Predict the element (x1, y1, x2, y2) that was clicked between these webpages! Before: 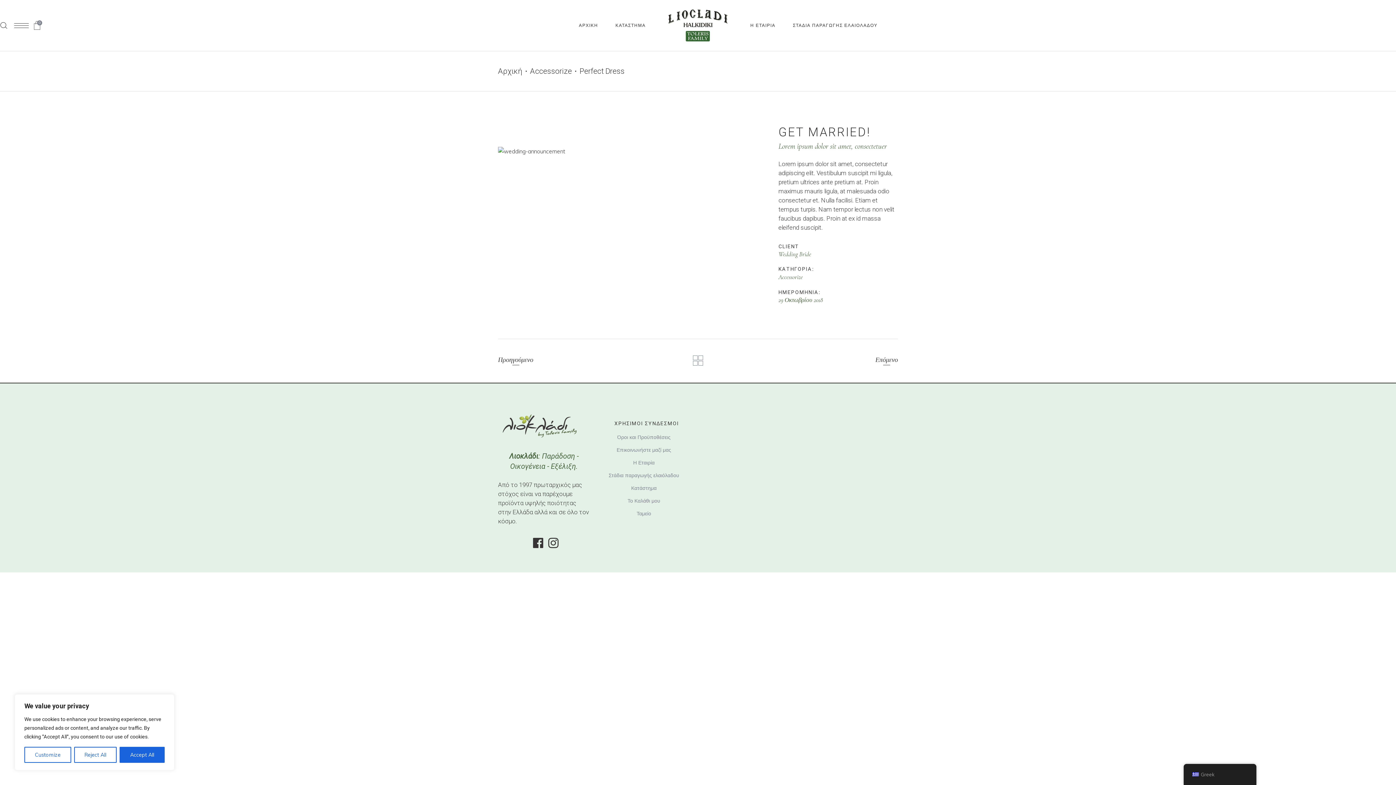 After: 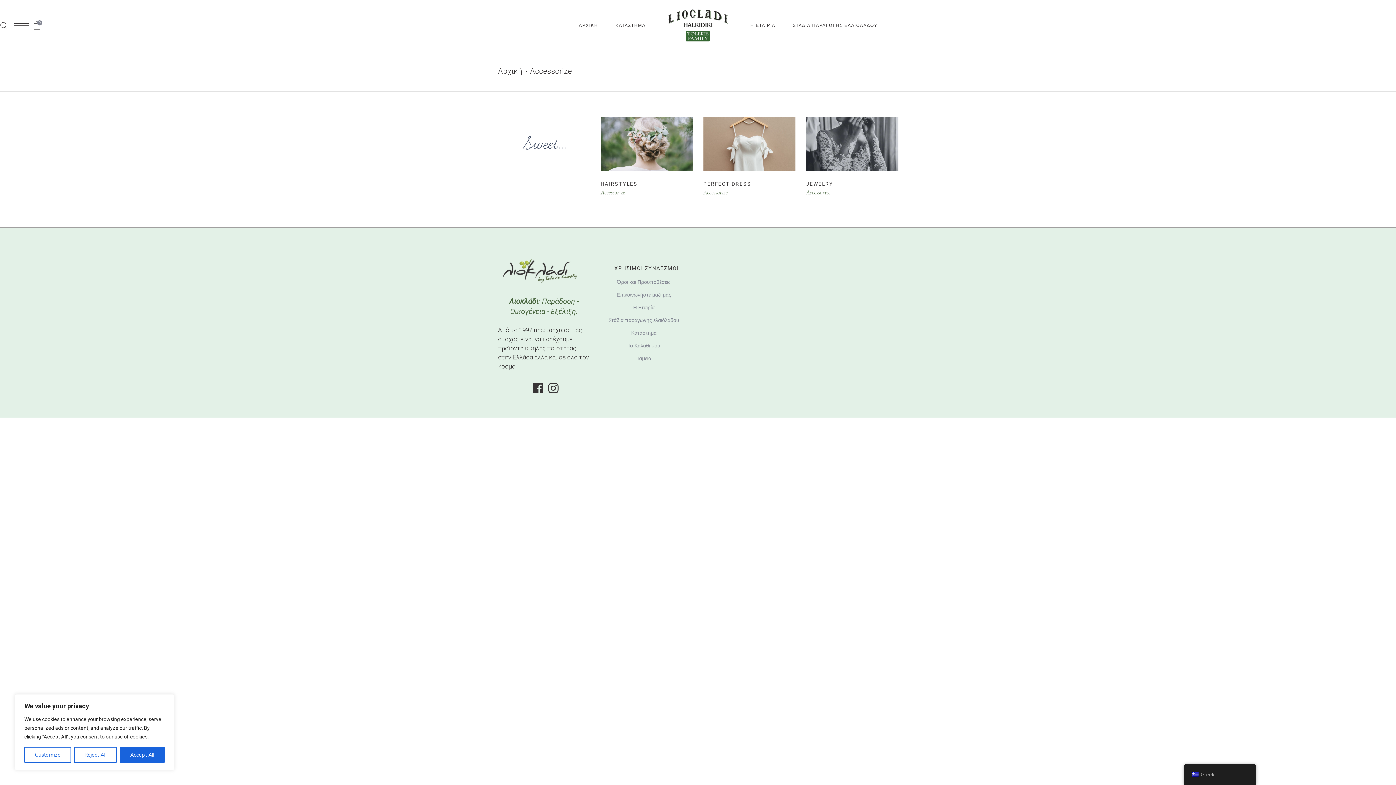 Action: label: Accessorize bbox: (778, 273, 803, 281)